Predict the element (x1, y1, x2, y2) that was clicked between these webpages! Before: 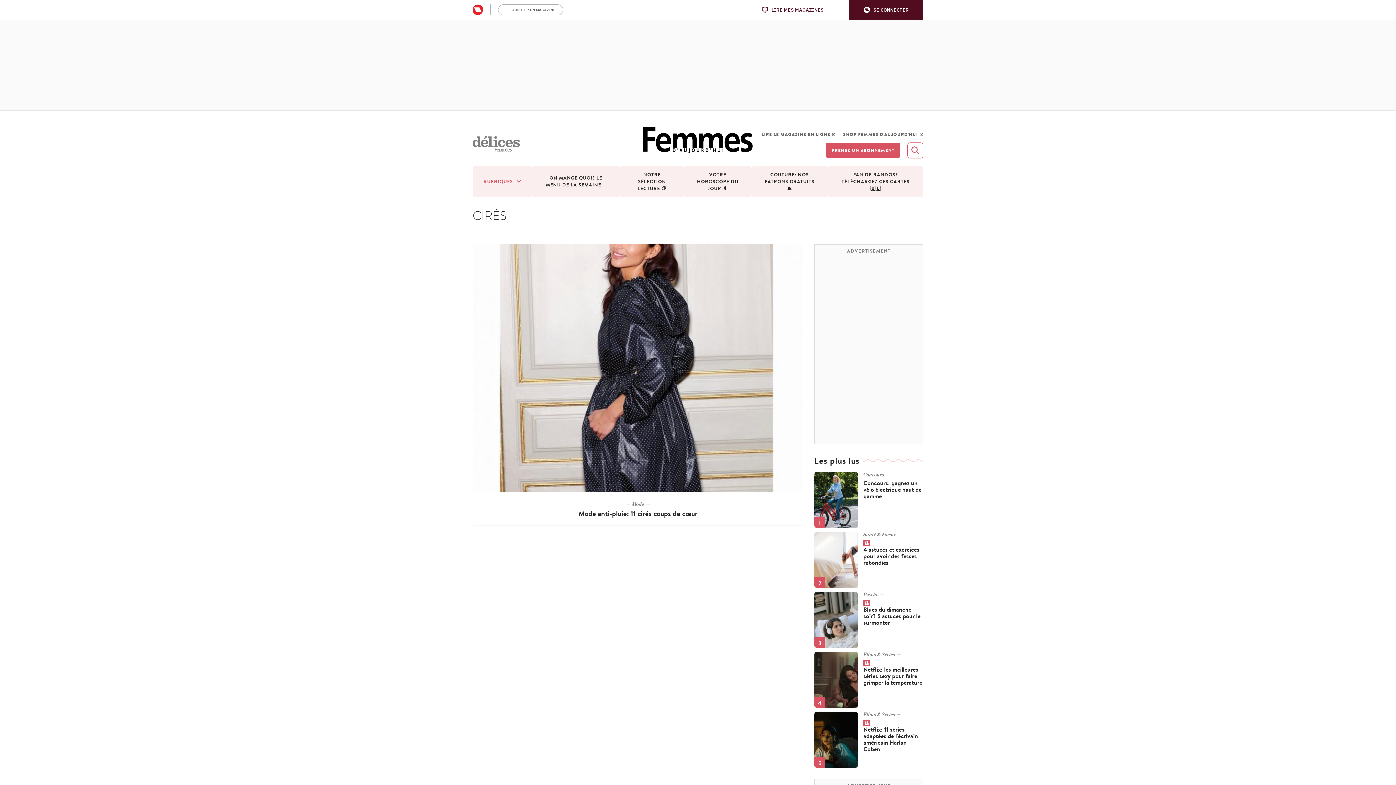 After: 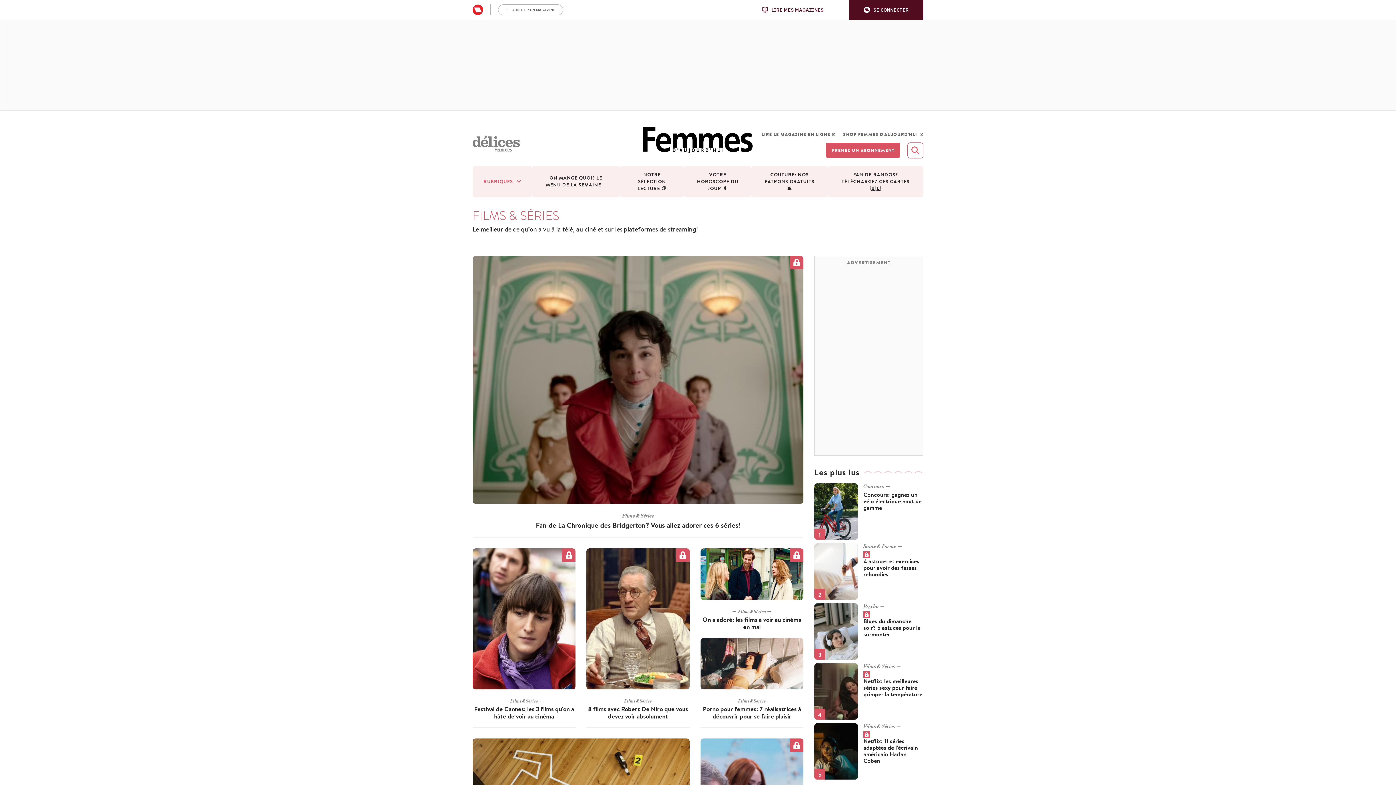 Action: bbox: (863, 651, 900, 658) label: Films & Séries